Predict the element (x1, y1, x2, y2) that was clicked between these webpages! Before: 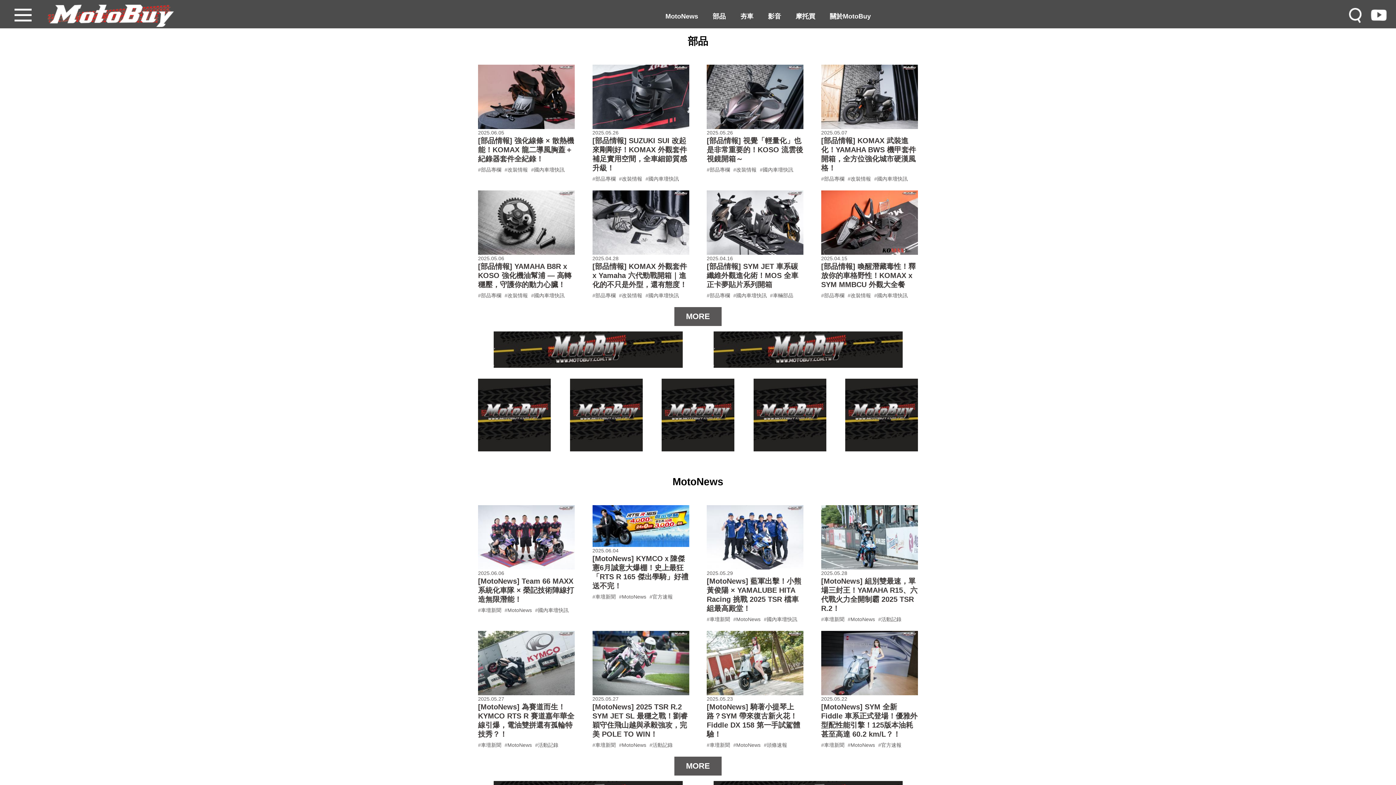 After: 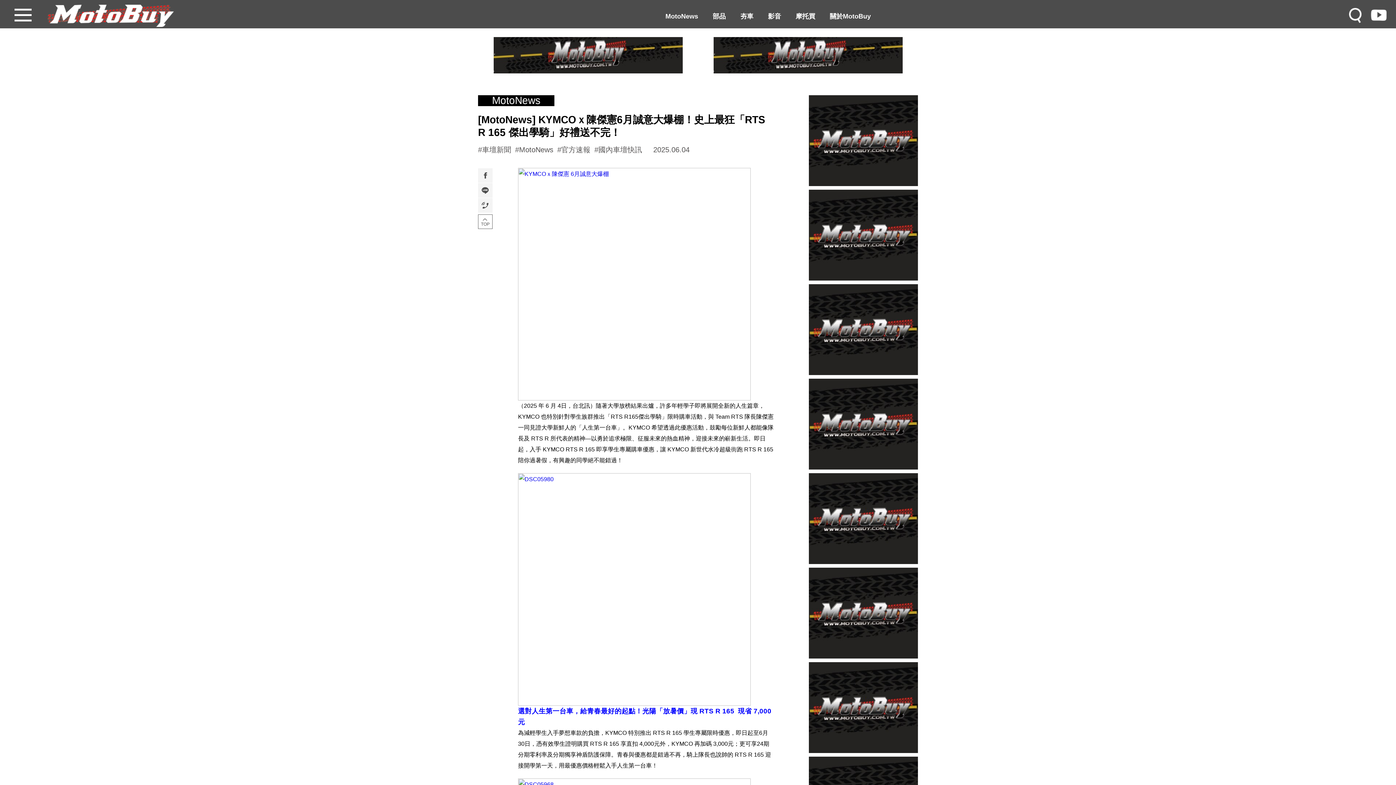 Action: bbox: (592, 554, 689, 590) label: [MotoNews] KYMCOｘ陳傑憲6月誠意大爆棚！史上最狂「RTS R 165 傑出學騎」好禮送不完！